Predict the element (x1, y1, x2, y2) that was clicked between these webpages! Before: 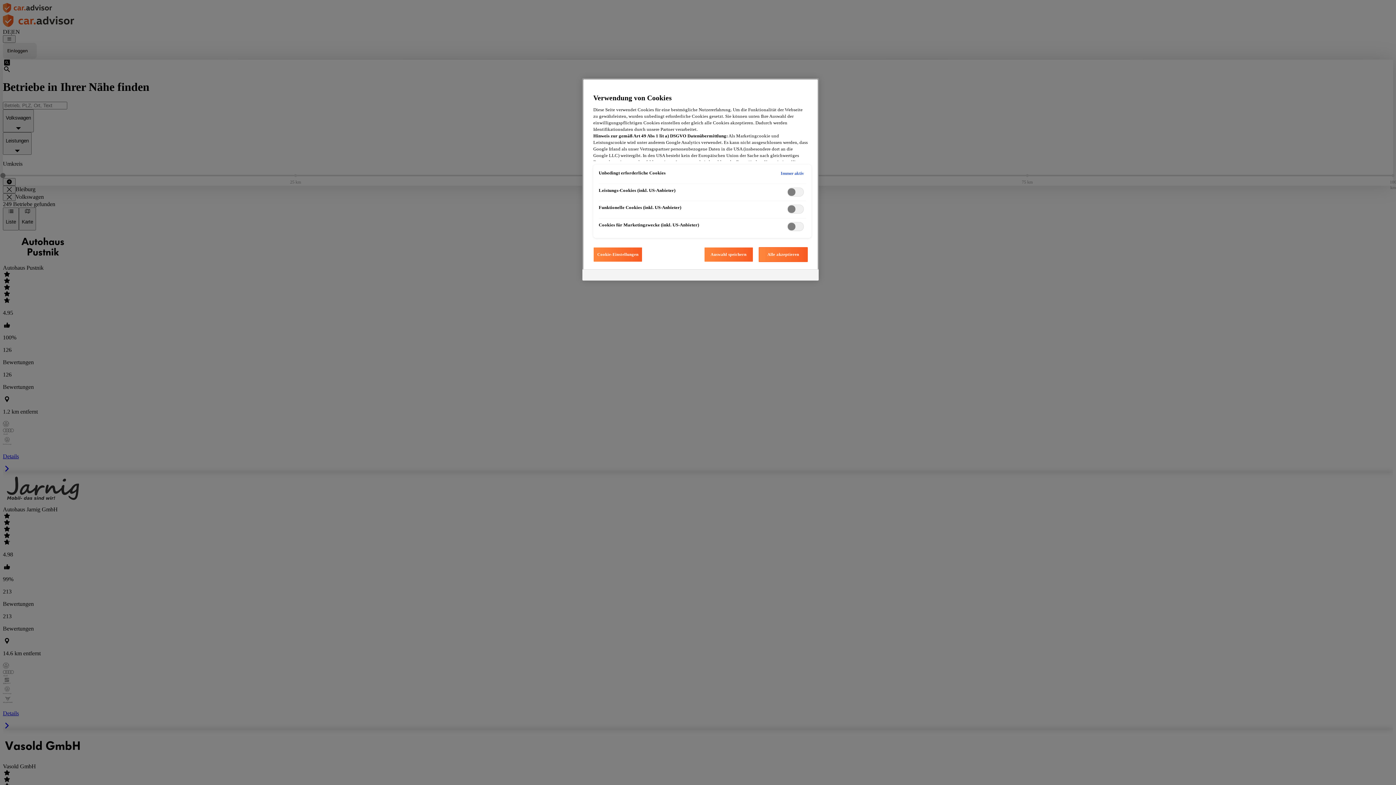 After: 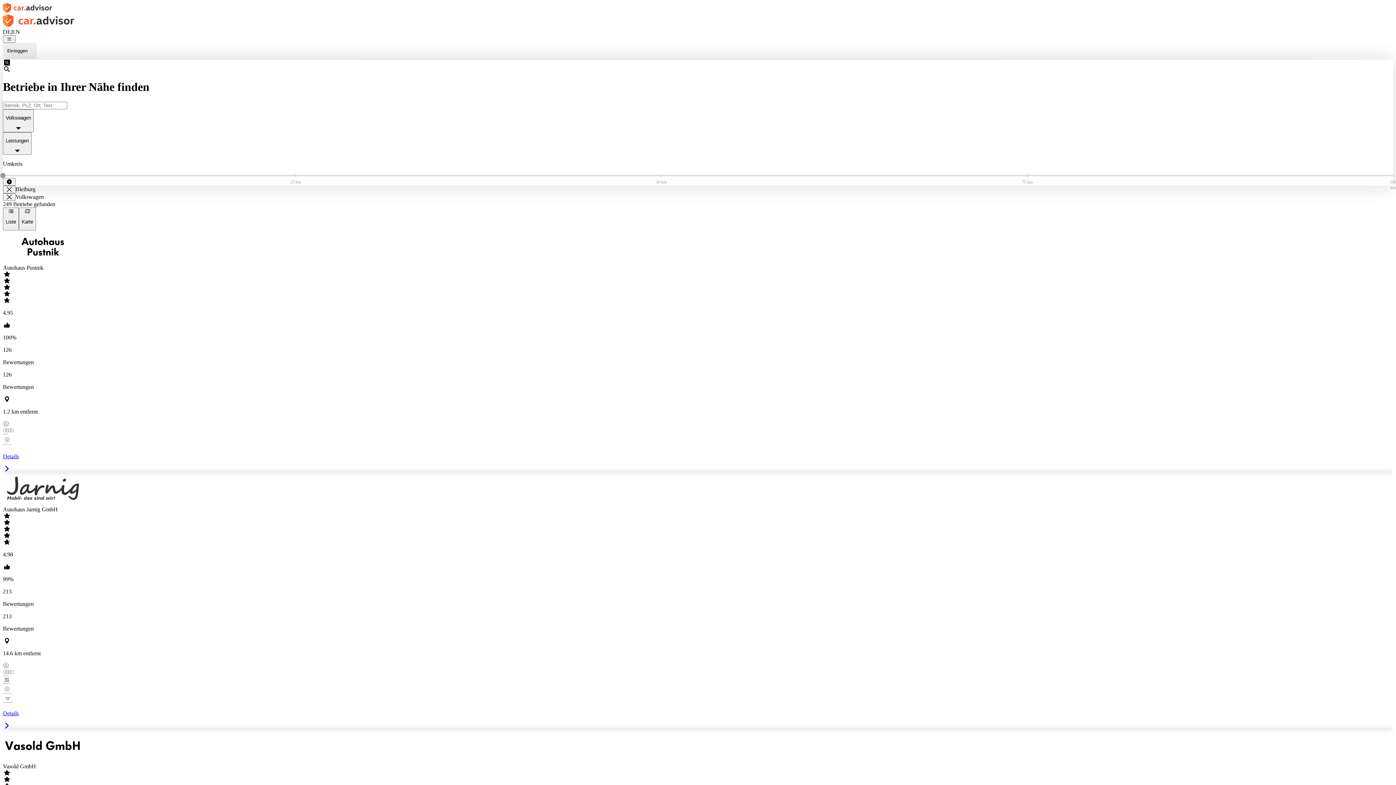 Action: bbox: (758, 247, 808, 262) label: Alle akzeptieren